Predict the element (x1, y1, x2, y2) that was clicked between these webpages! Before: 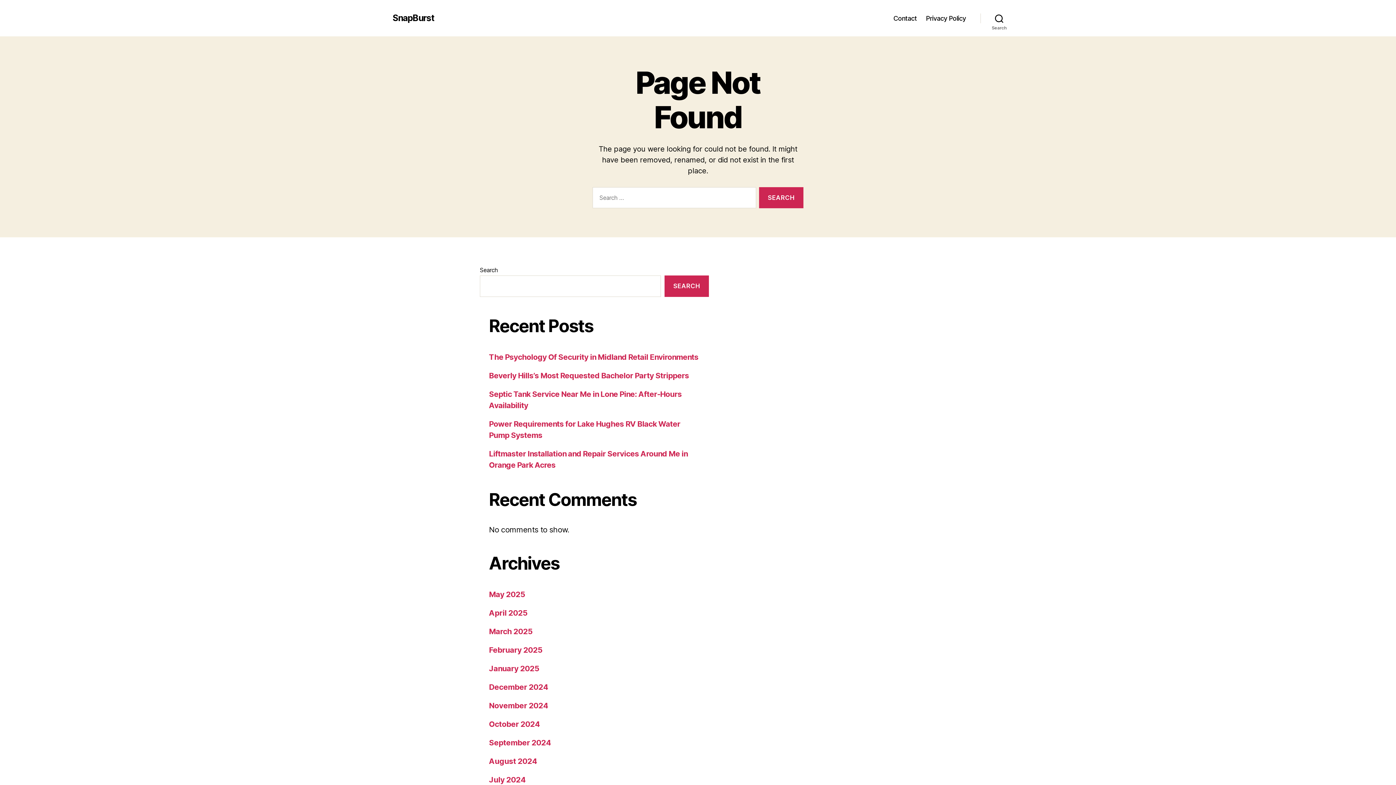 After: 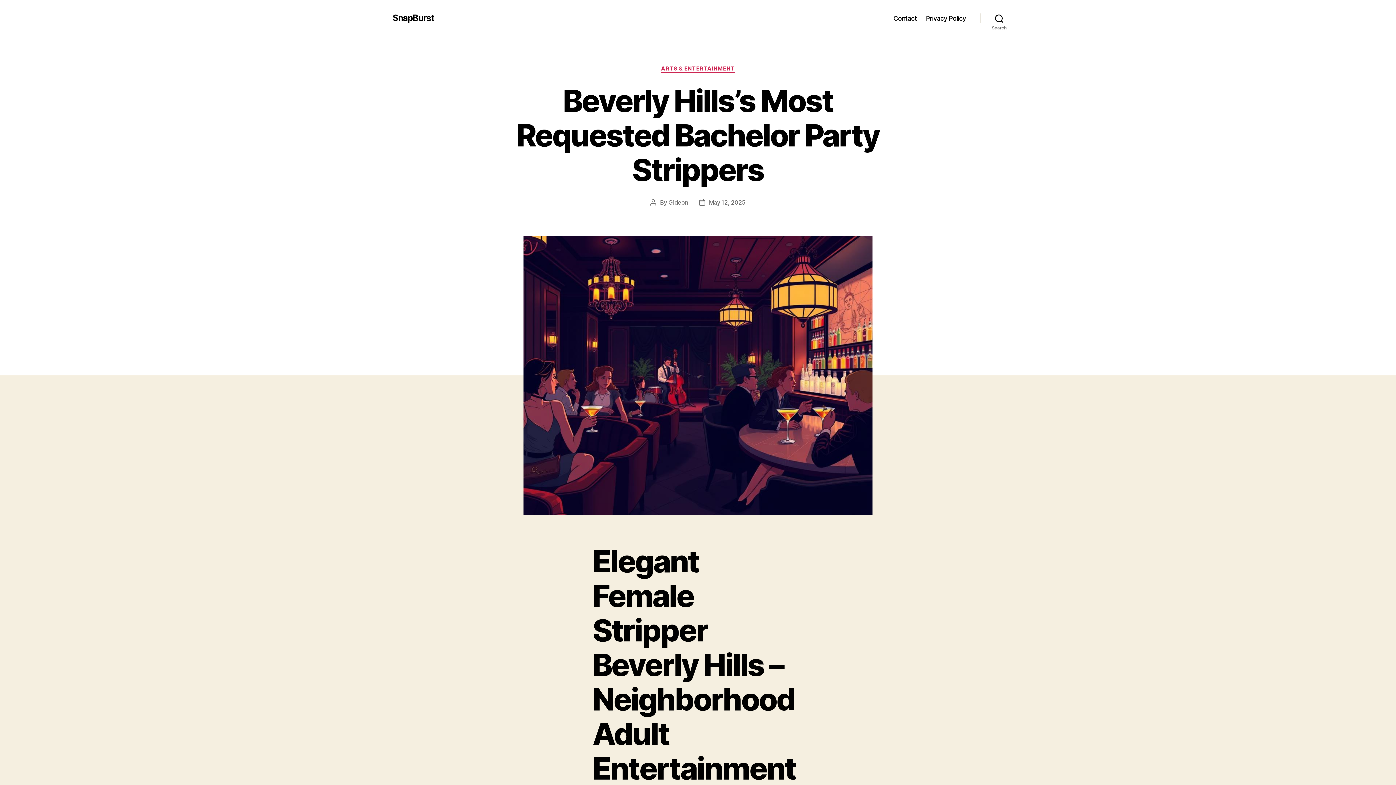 Action: bbox: (489, 371, 689, 380) label: Beverly Hills’s Most Requested Bachelor Party Strippers